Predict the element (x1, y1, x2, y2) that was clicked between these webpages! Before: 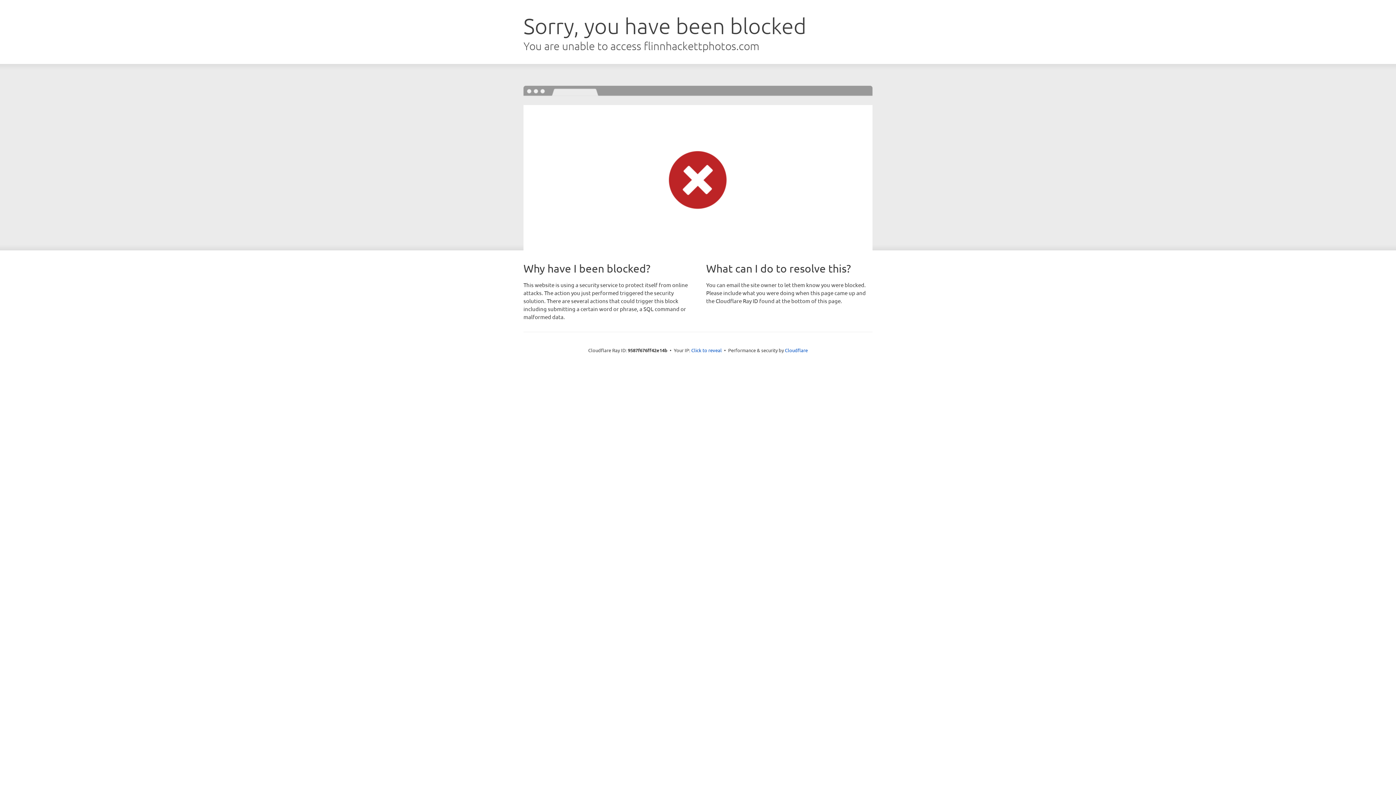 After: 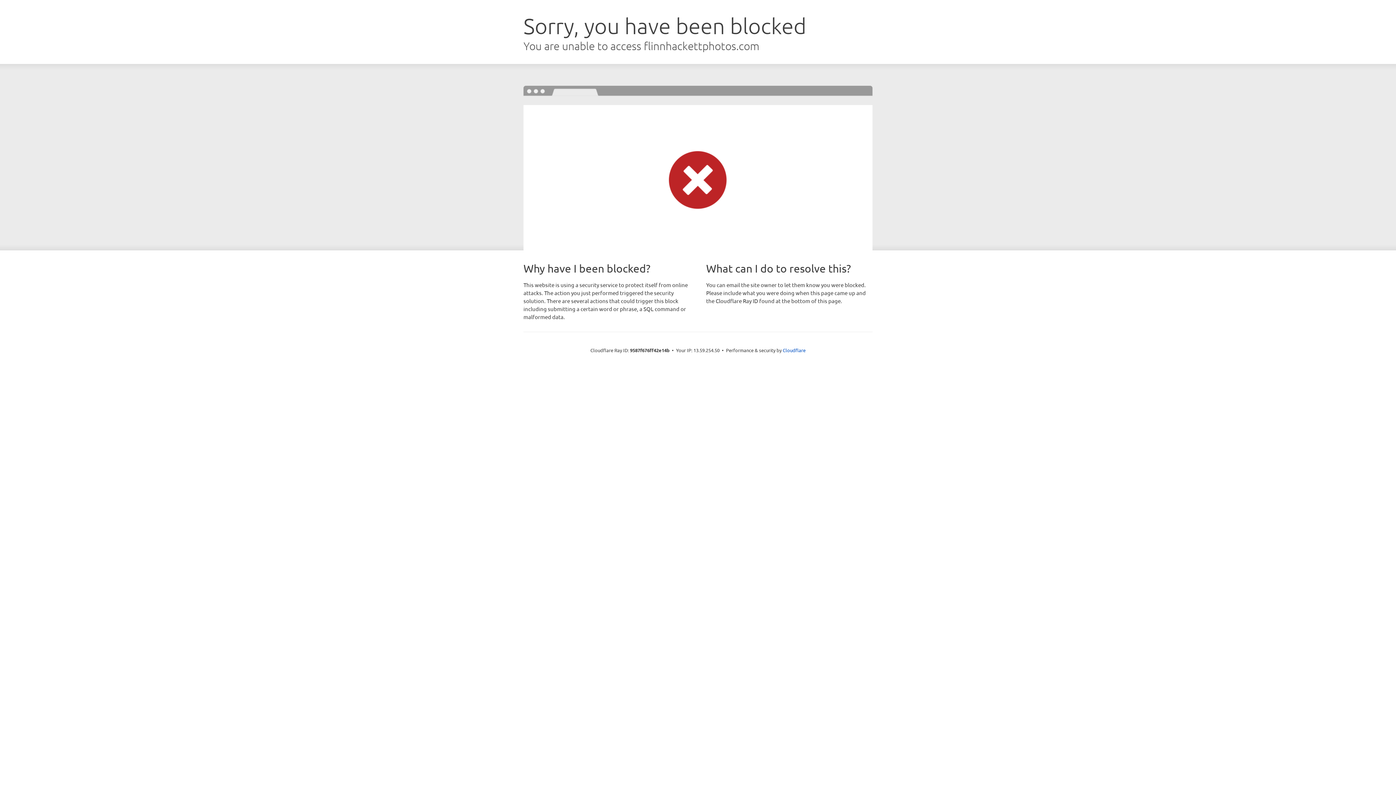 Action: bbox: (691, 346, 722, 353) label: Click to reveal